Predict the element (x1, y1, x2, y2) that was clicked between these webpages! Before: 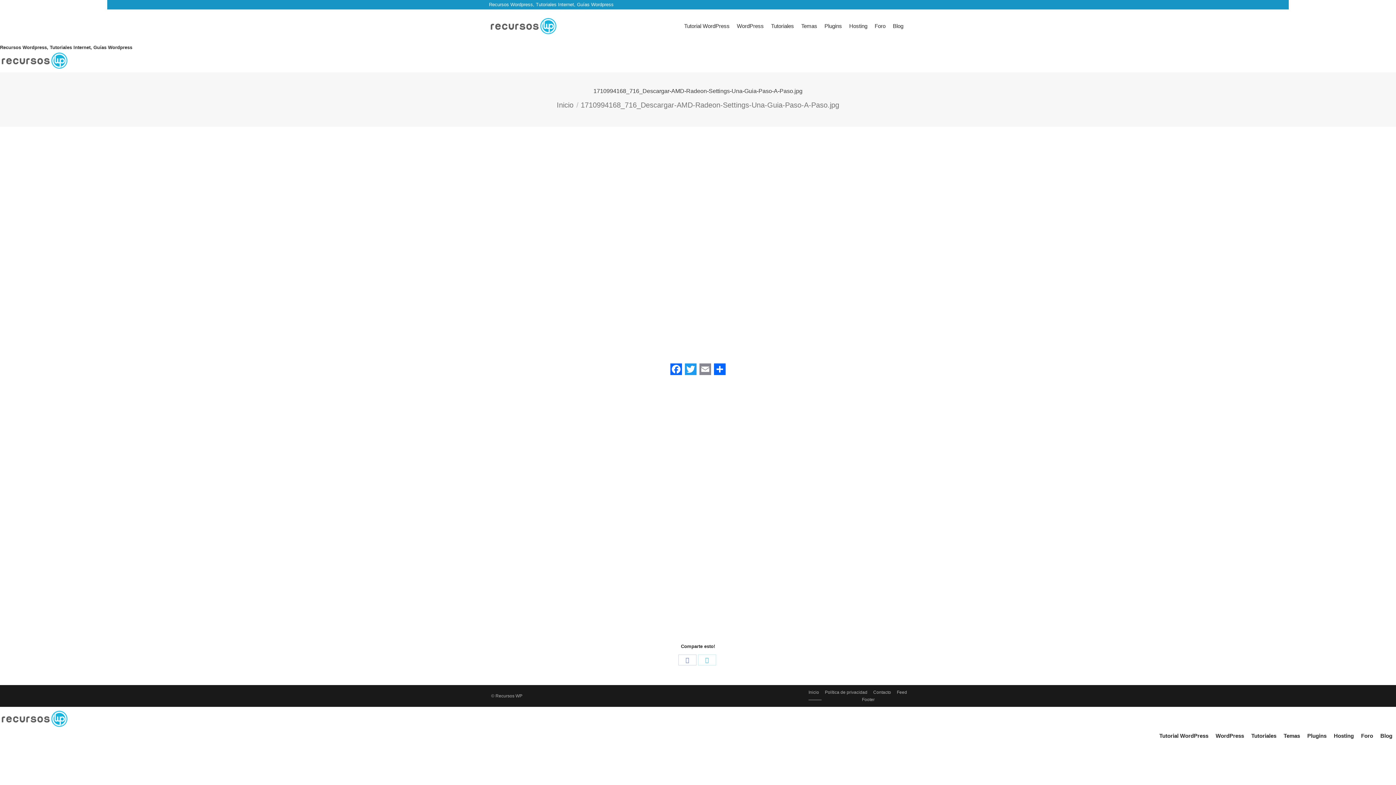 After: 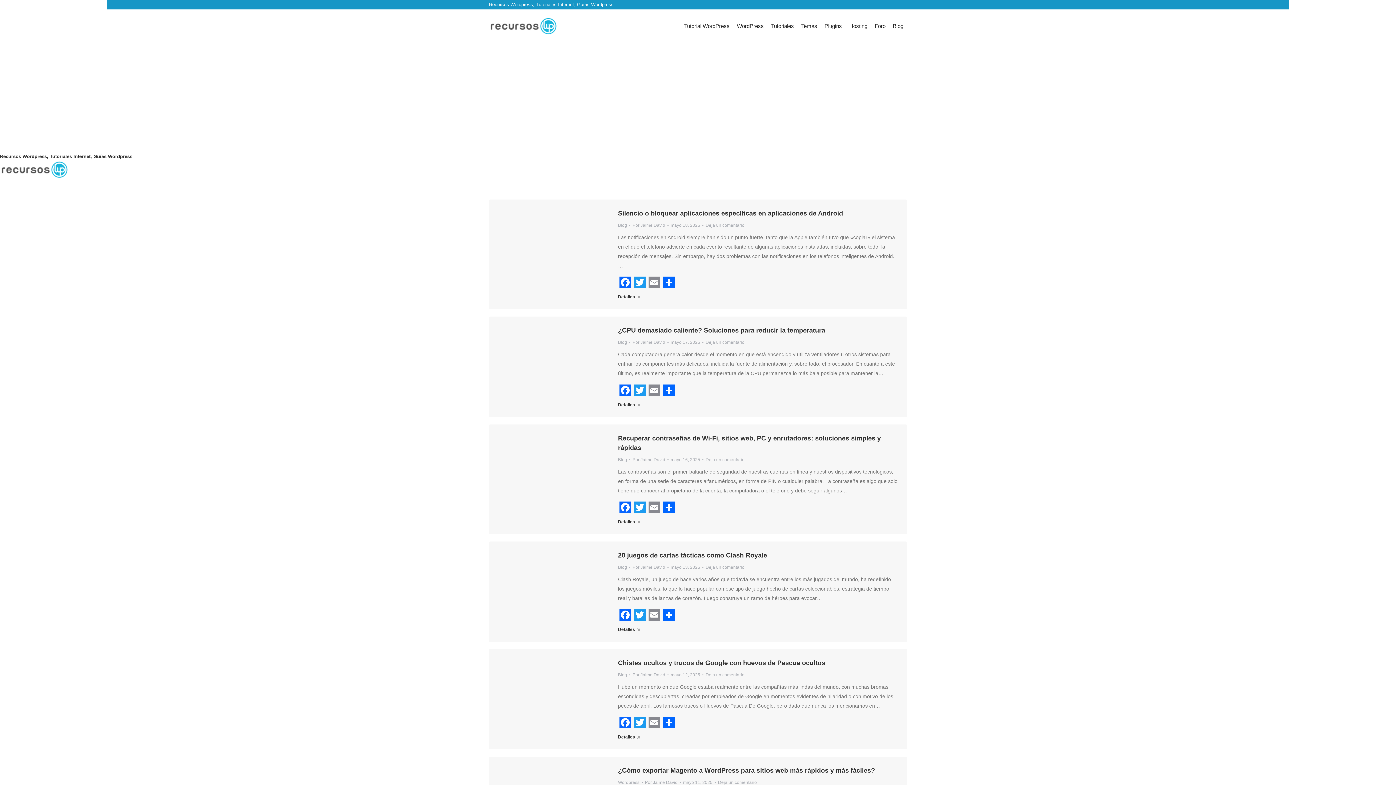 Action: bbox: (808, 689, 819, 696) label: Inicio